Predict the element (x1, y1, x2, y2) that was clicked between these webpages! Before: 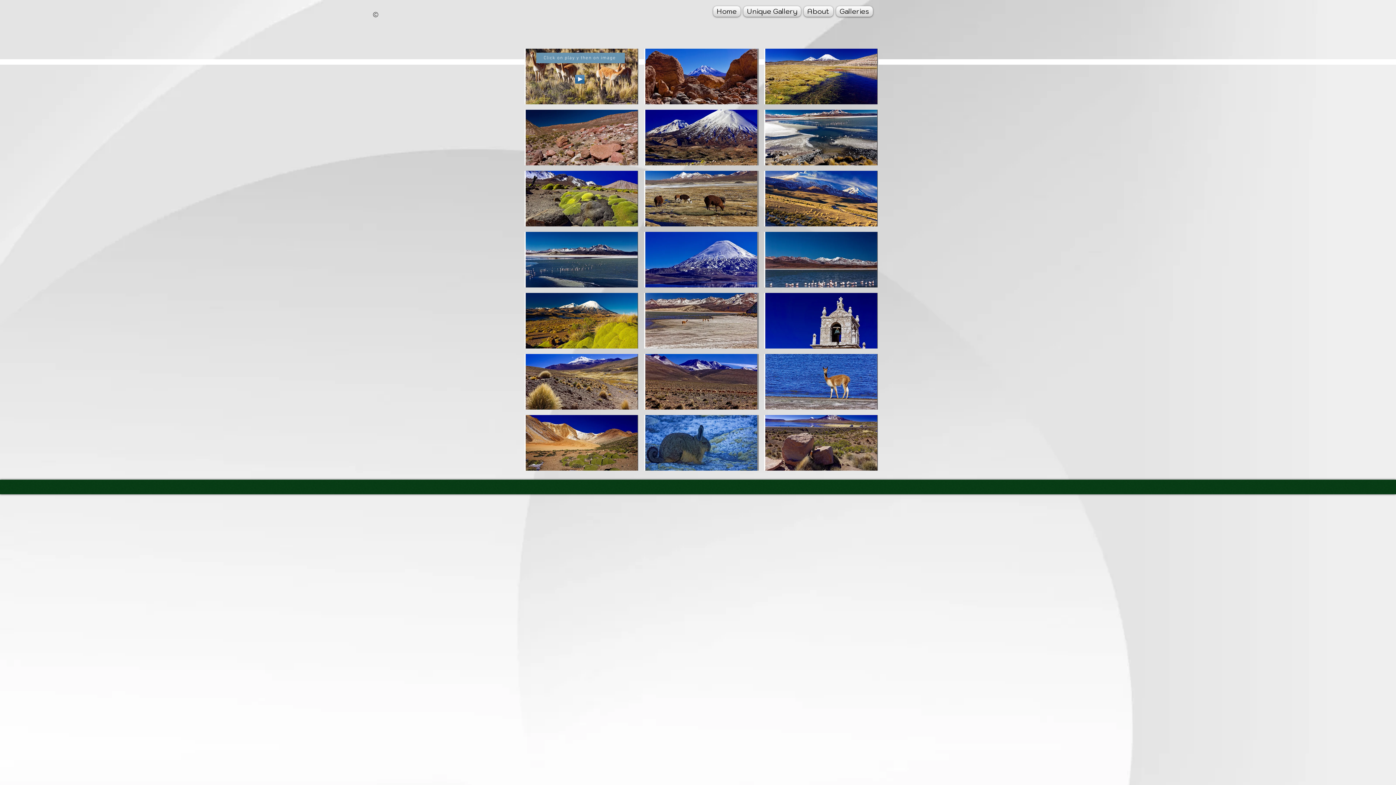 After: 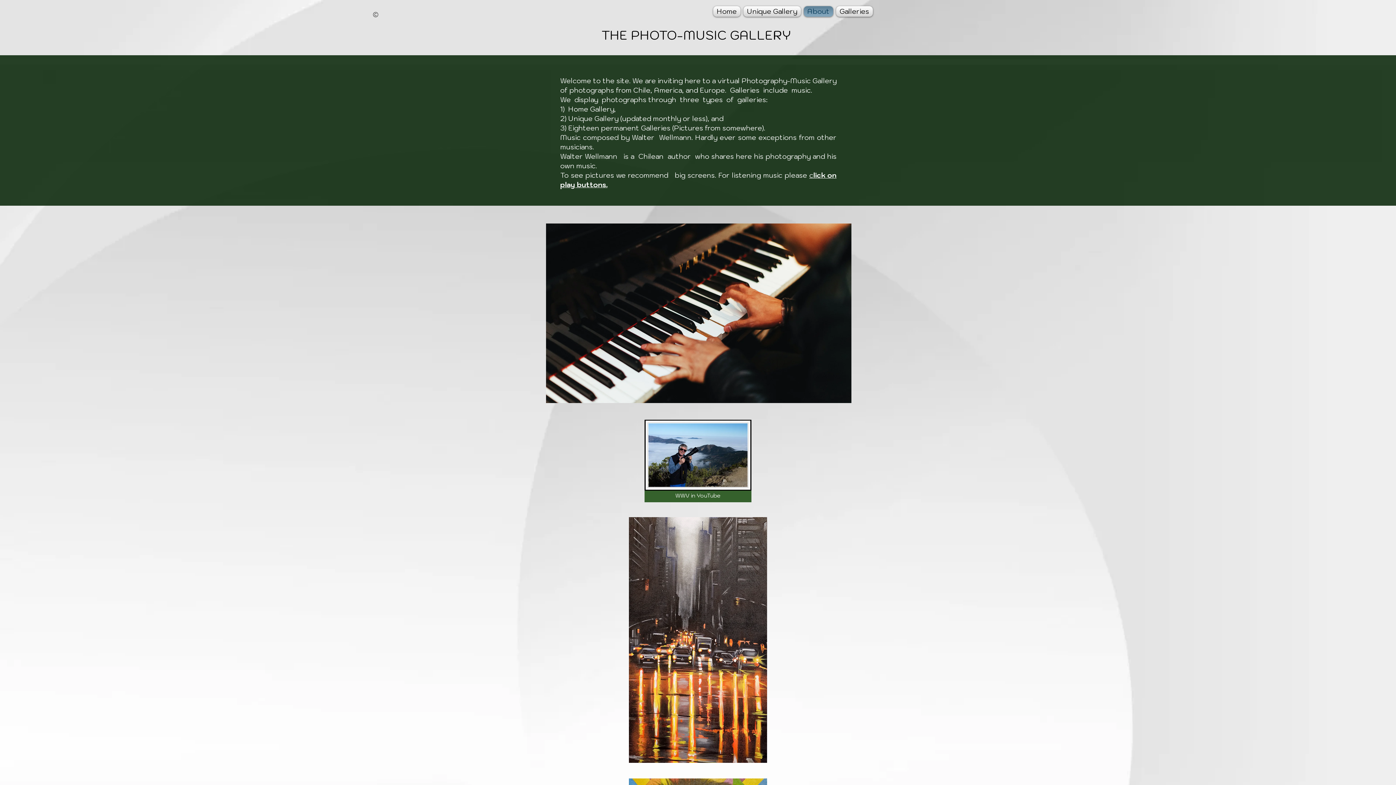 Action: bbox: (802, 6, 834, 16) label: About